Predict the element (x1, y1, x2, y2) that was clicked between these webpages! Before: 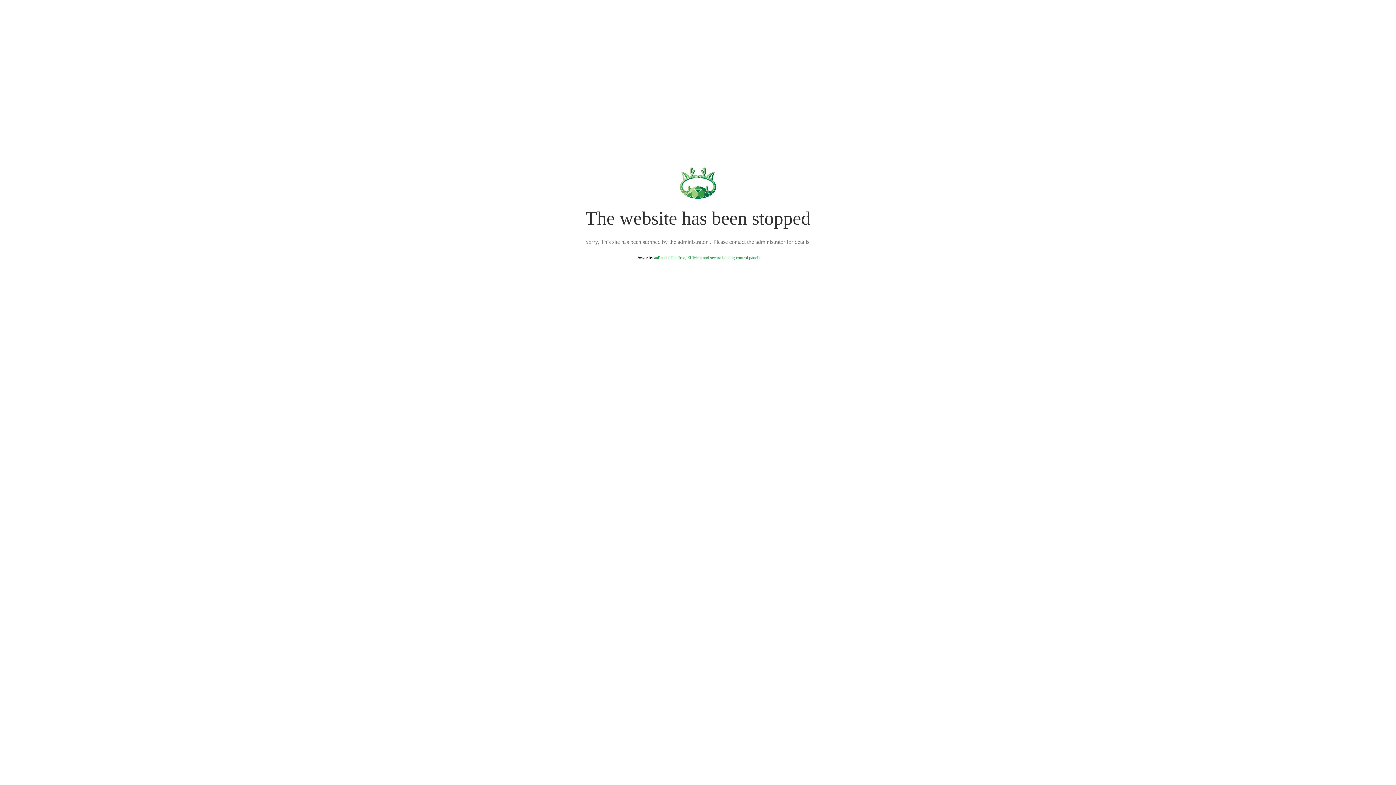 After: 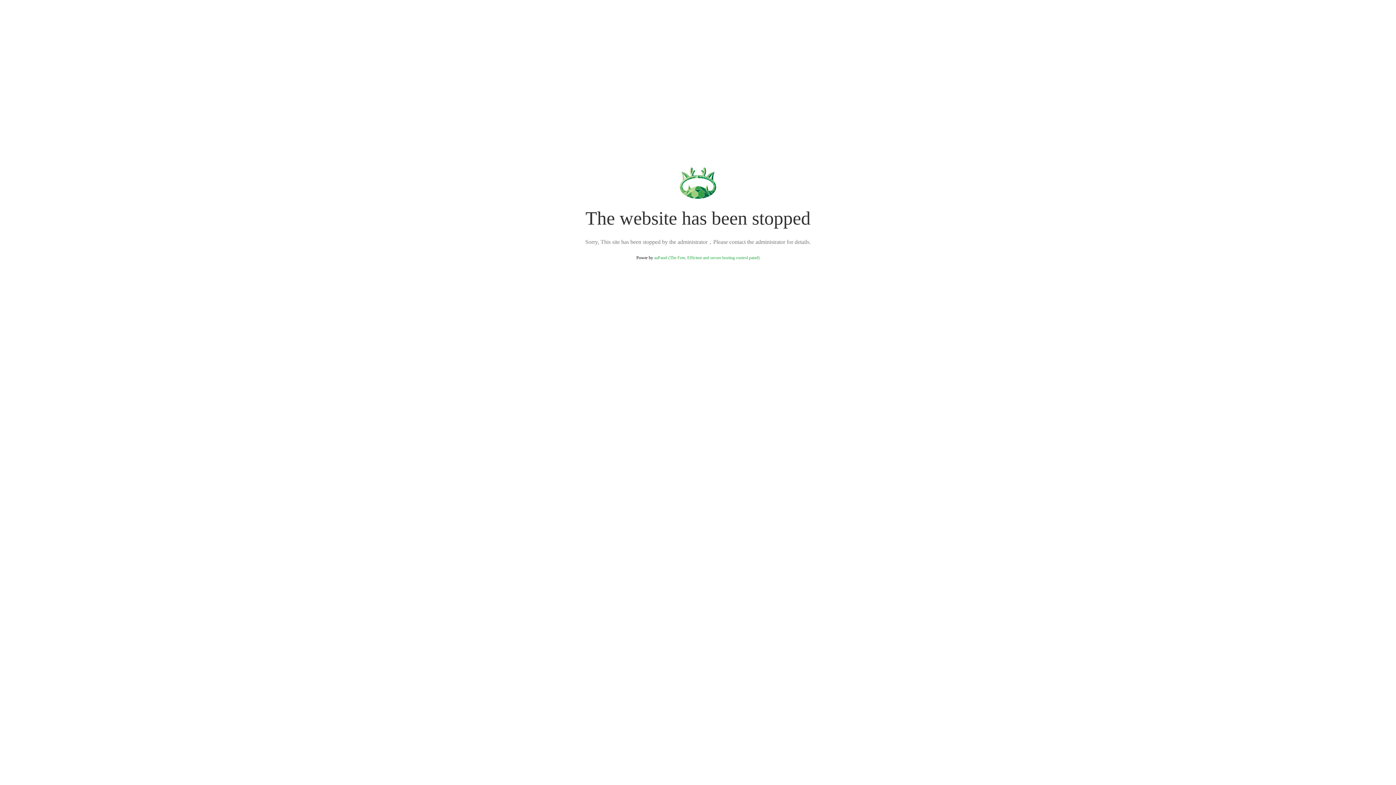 Action: bbox: (654, 255, 759, 260) label: aaPanel (The Free, Efficient and secure hosting control panel)